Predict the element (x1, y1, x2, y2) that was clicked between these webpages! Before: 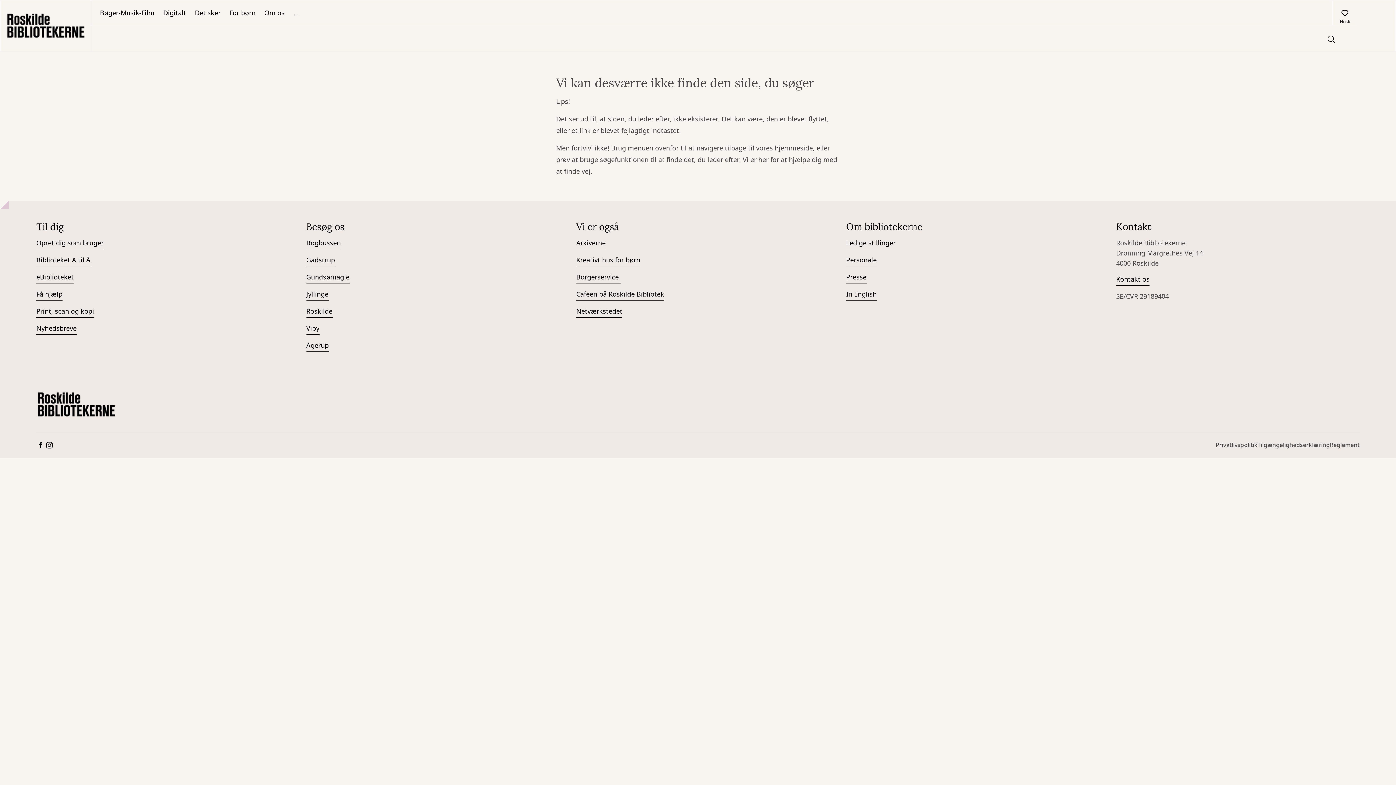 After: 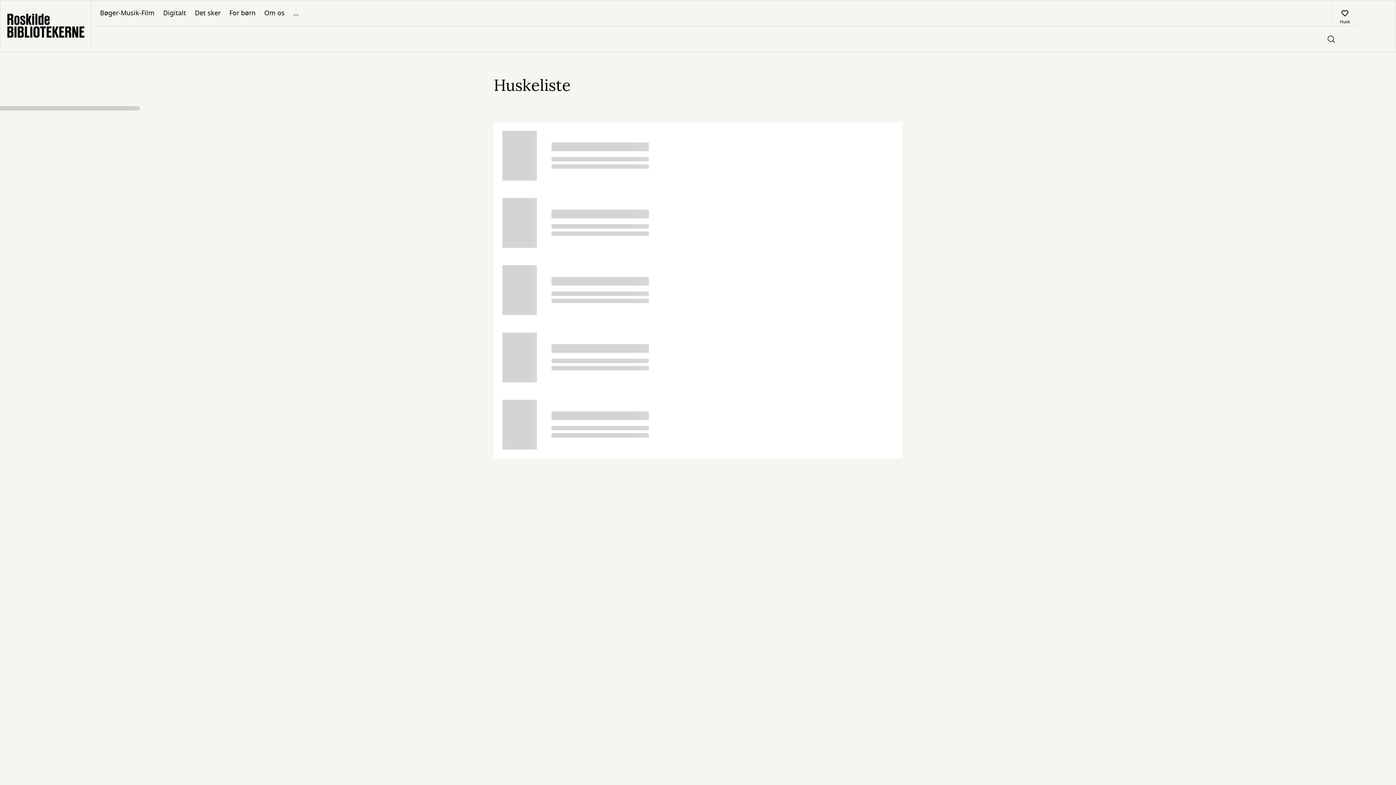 Action: bbox: (1332, 0, 1357, 25) label: Husk